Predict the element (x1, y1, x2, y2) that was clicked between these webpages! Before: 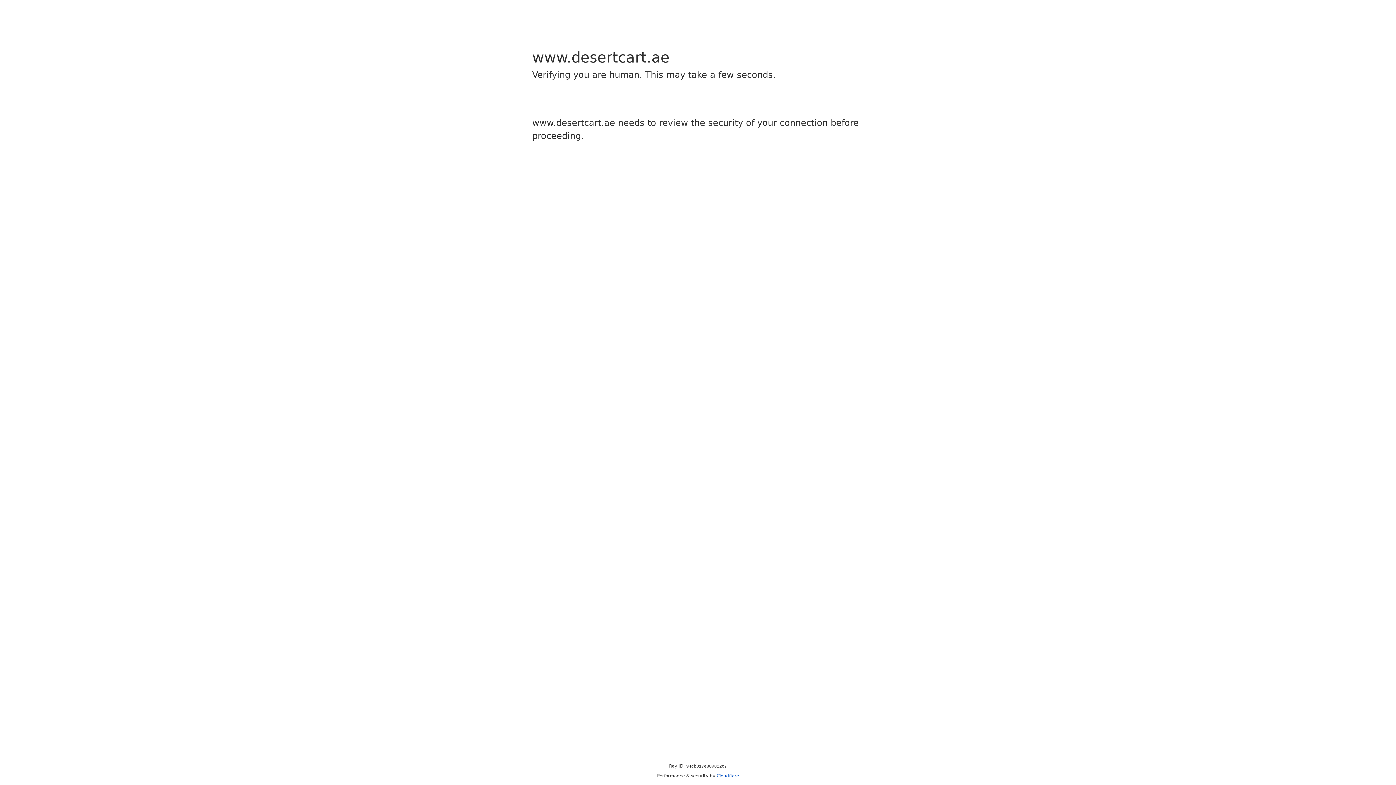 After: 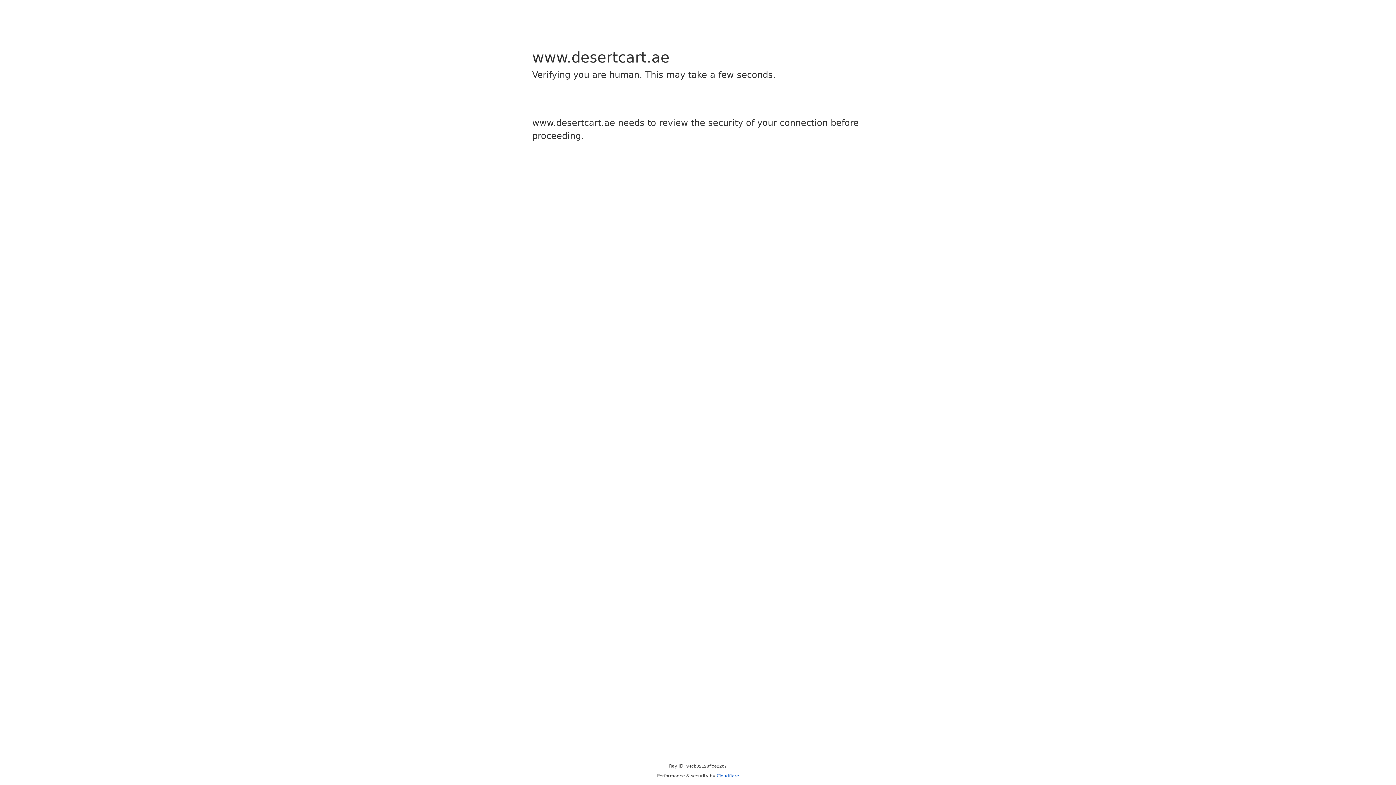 Action: label: Cloudflare bbox: (716, 773, 739, 778)